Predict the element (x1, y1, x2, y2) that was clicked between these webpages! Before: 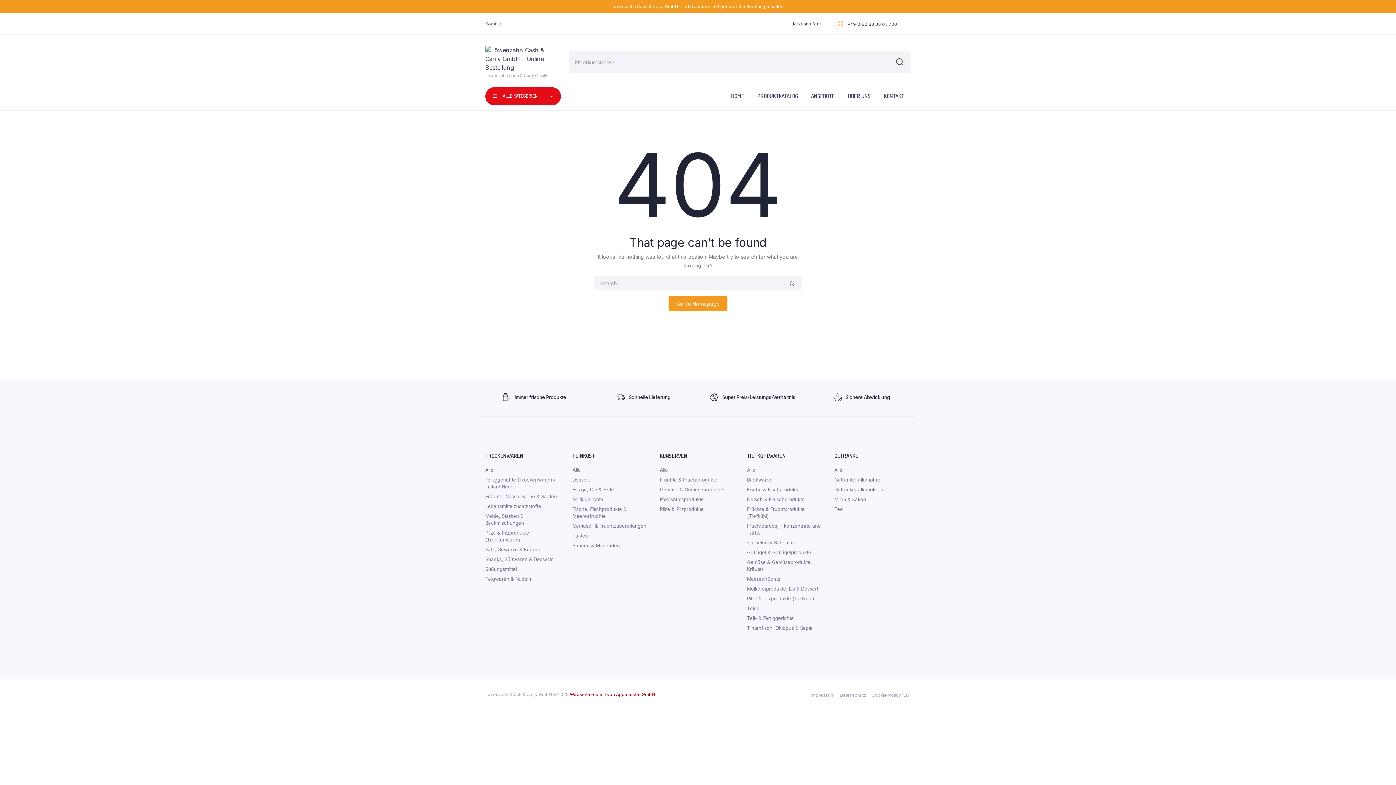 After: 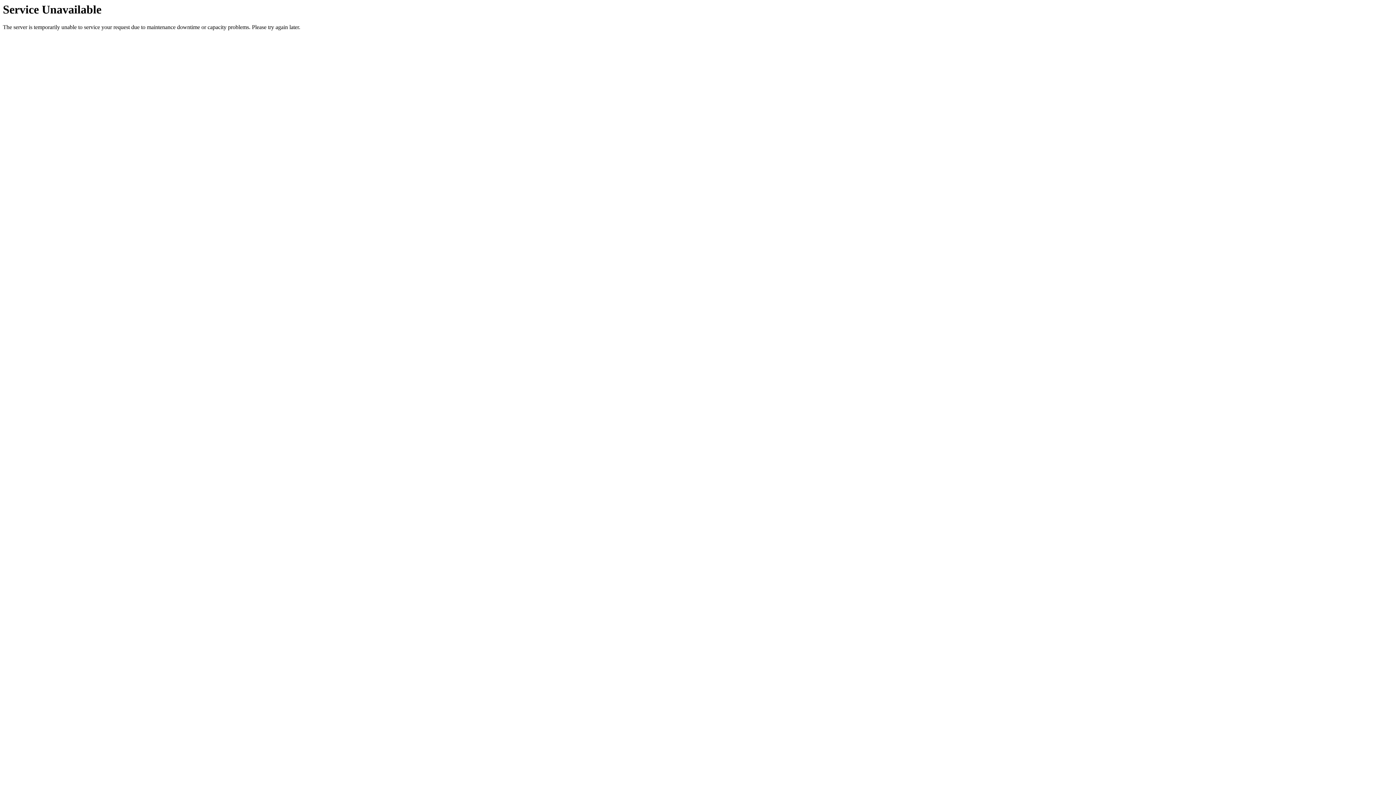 Action: bbox: (660, 486, 723, 492) label: Gemüse & Gemüseprodukte